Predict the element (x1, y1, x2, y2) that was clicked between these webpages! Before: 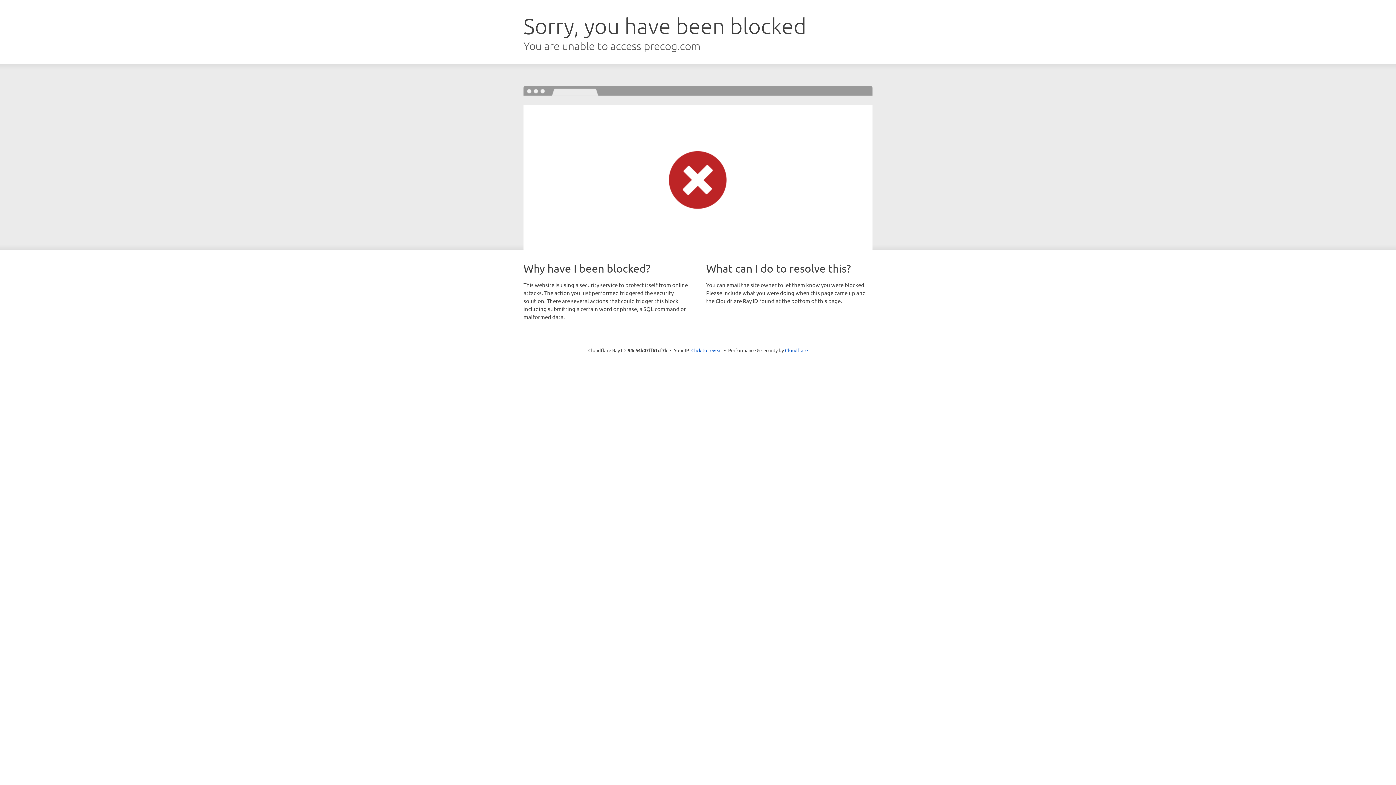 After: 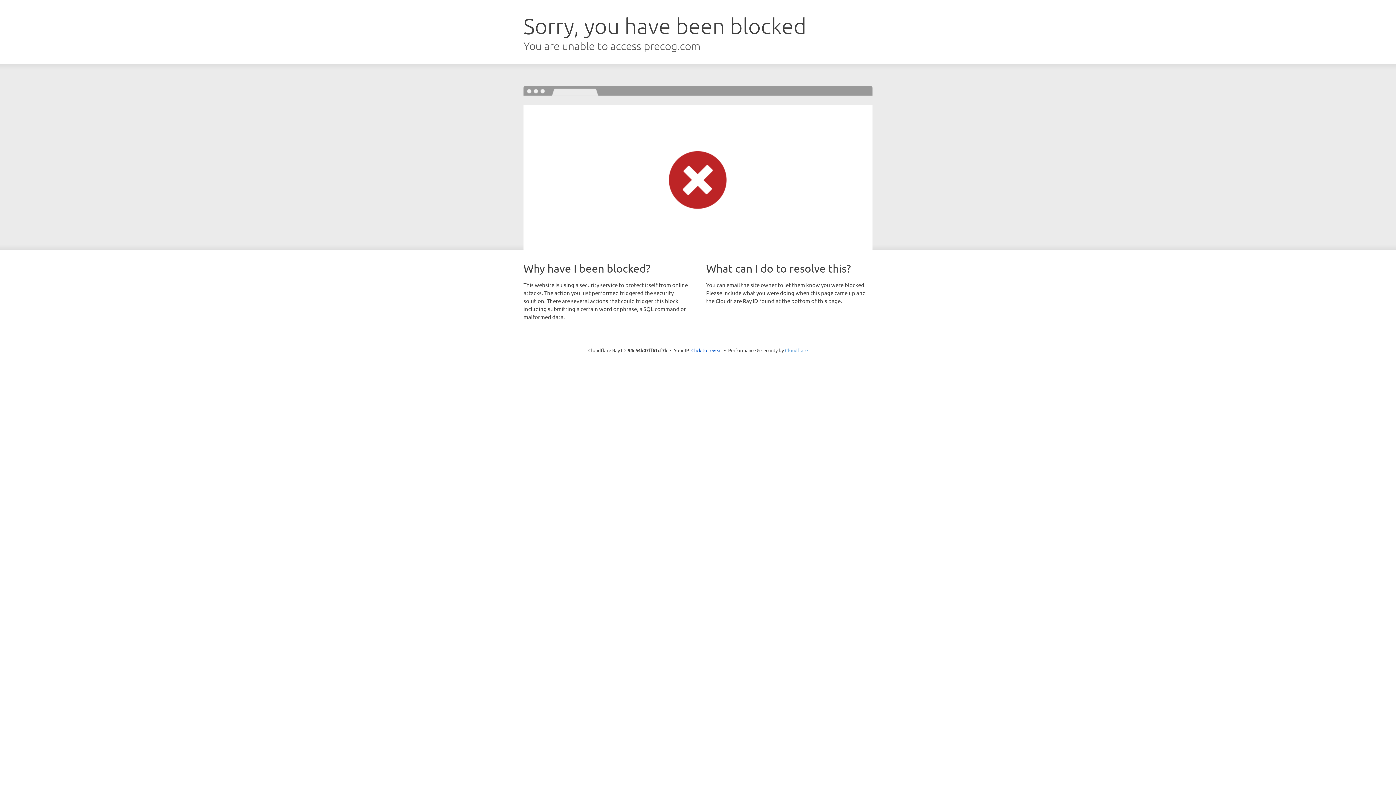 Action: bbox: (785, 347, 808, 353) label: Cloudflare